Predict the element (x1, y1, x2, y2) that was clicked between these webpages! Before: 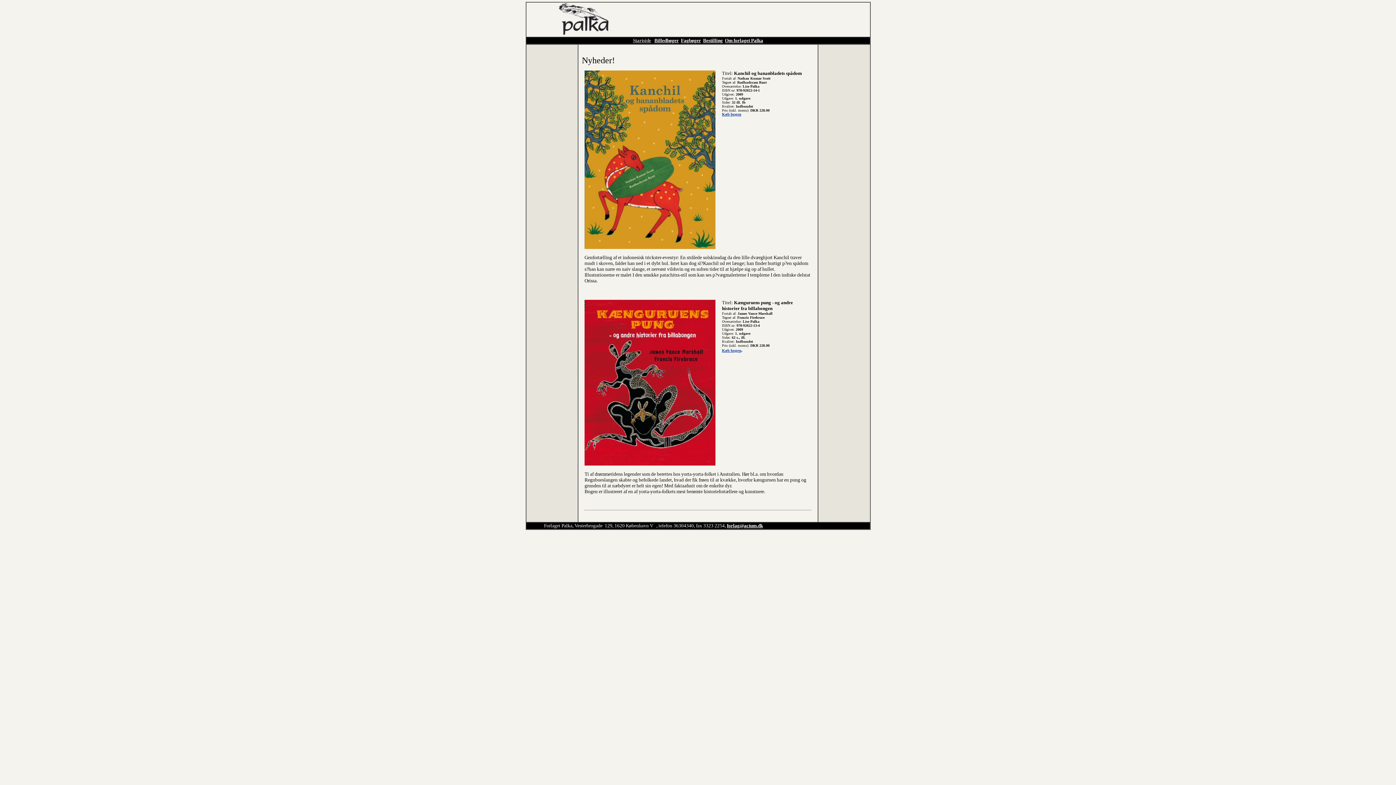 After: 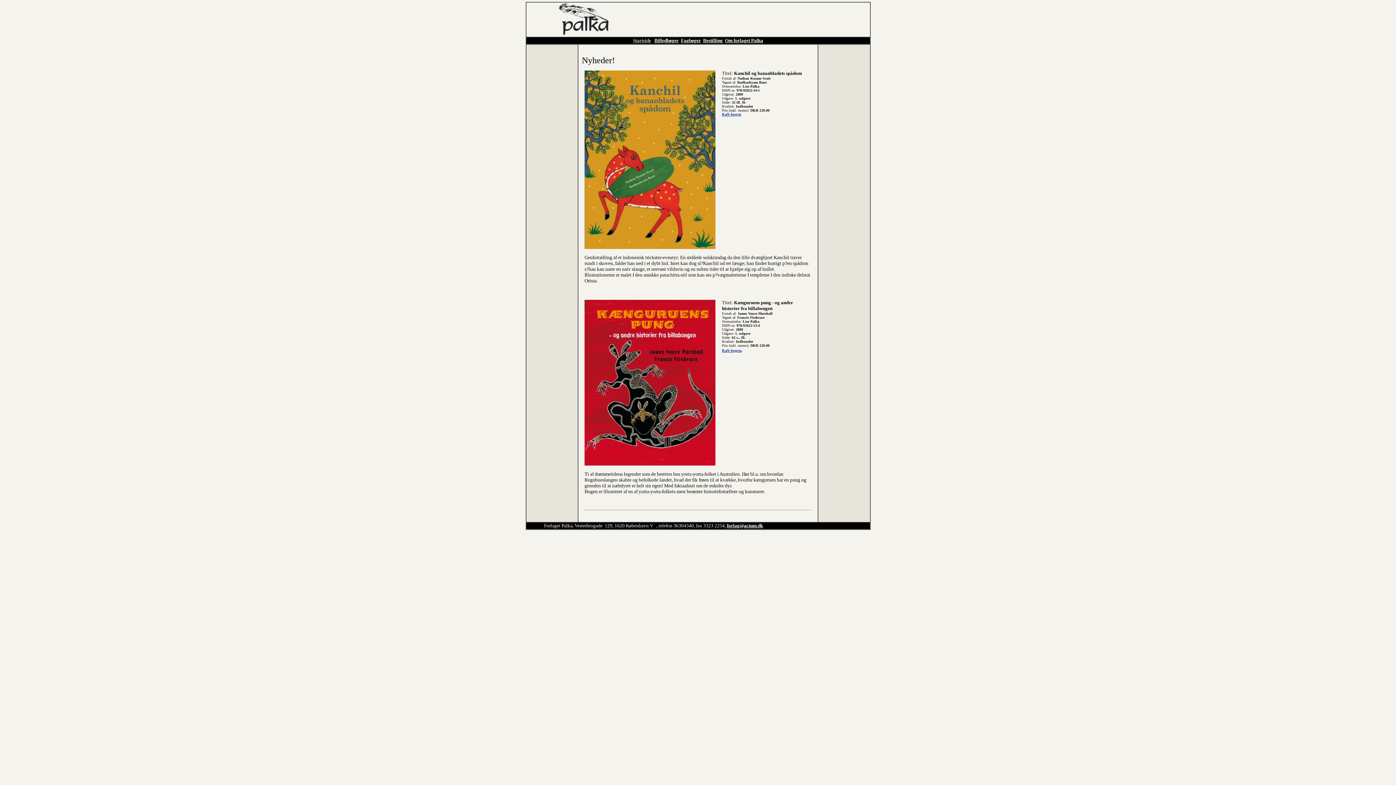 Action: bbox: (558, 30, 608, 36)